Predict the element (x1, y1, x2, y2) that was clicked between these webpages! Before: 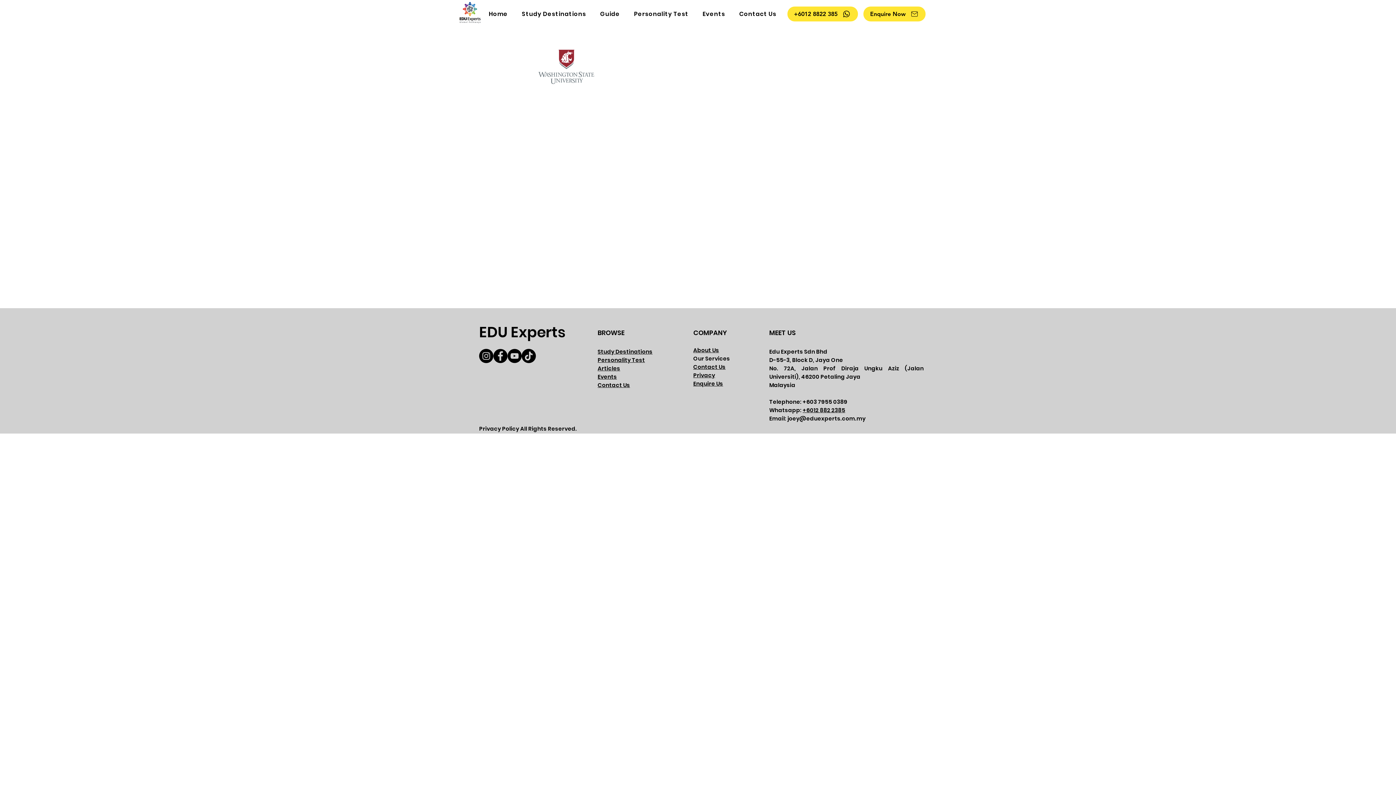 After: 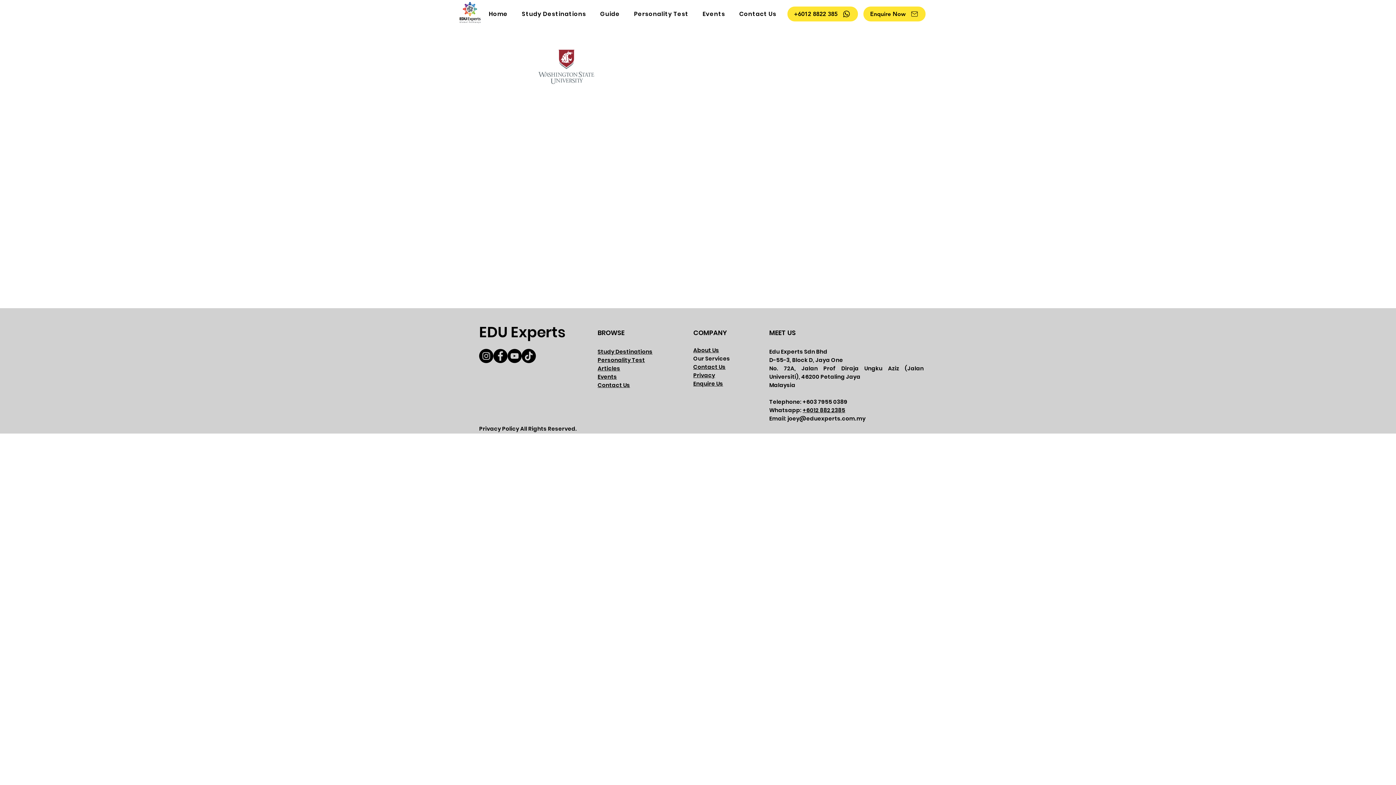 Action: label: Personality Test bbox: (597, 356, 645, 363)